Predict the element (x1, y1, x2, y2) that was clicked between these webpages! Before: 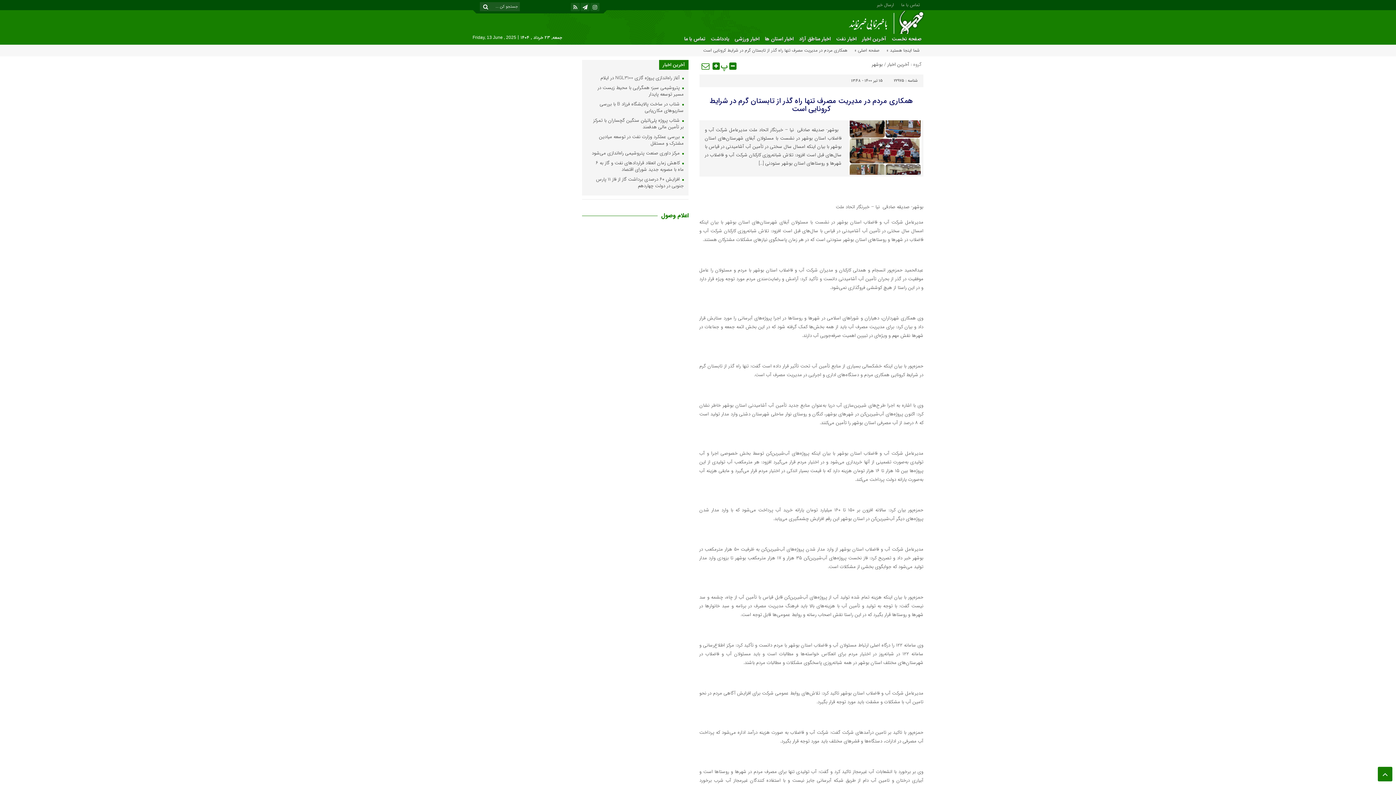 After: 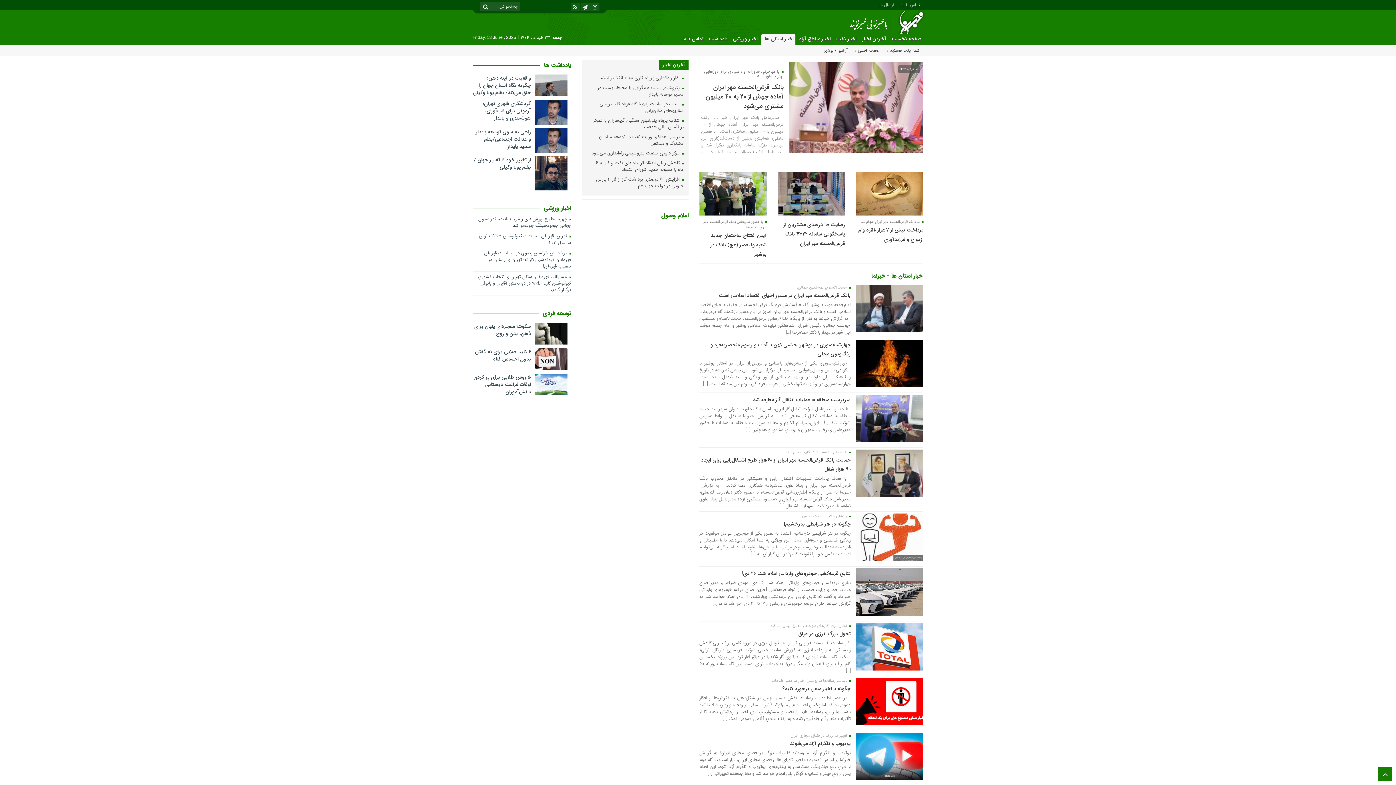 Action: label: اخبار استان ها bbox: (763, 34, 795, 42)